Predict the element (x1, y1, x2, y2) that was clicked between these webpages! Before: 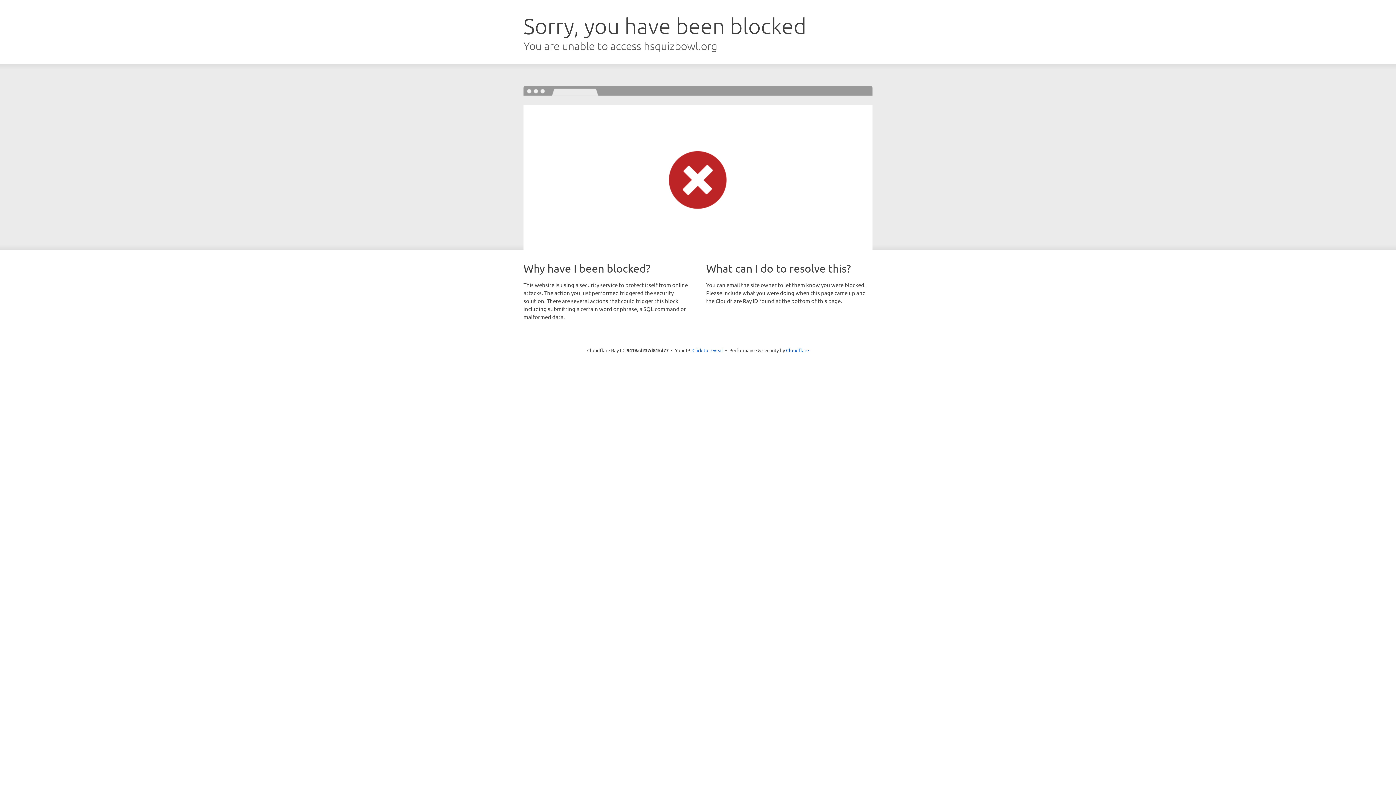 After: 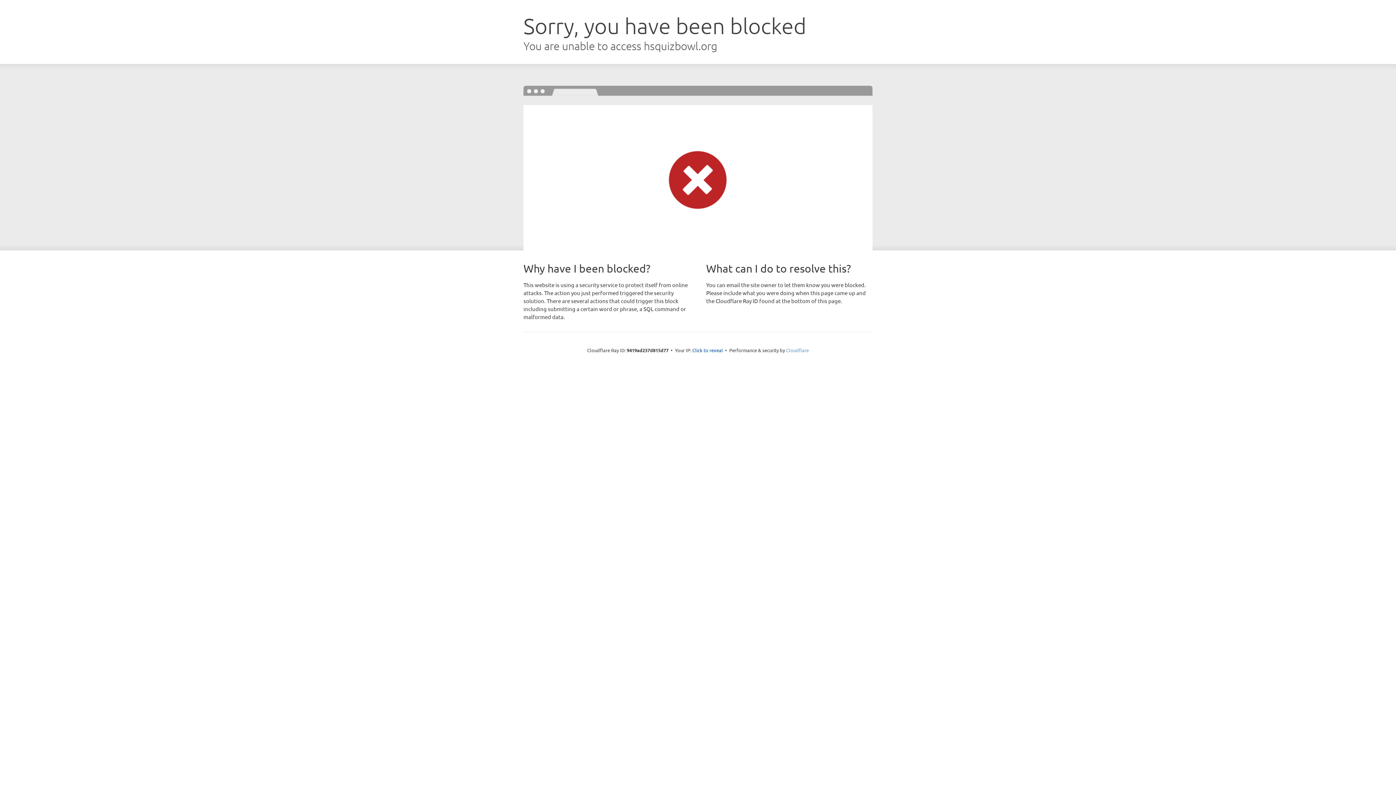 Action: bbox: (786, 347, 809, 353) label: Cloudflare